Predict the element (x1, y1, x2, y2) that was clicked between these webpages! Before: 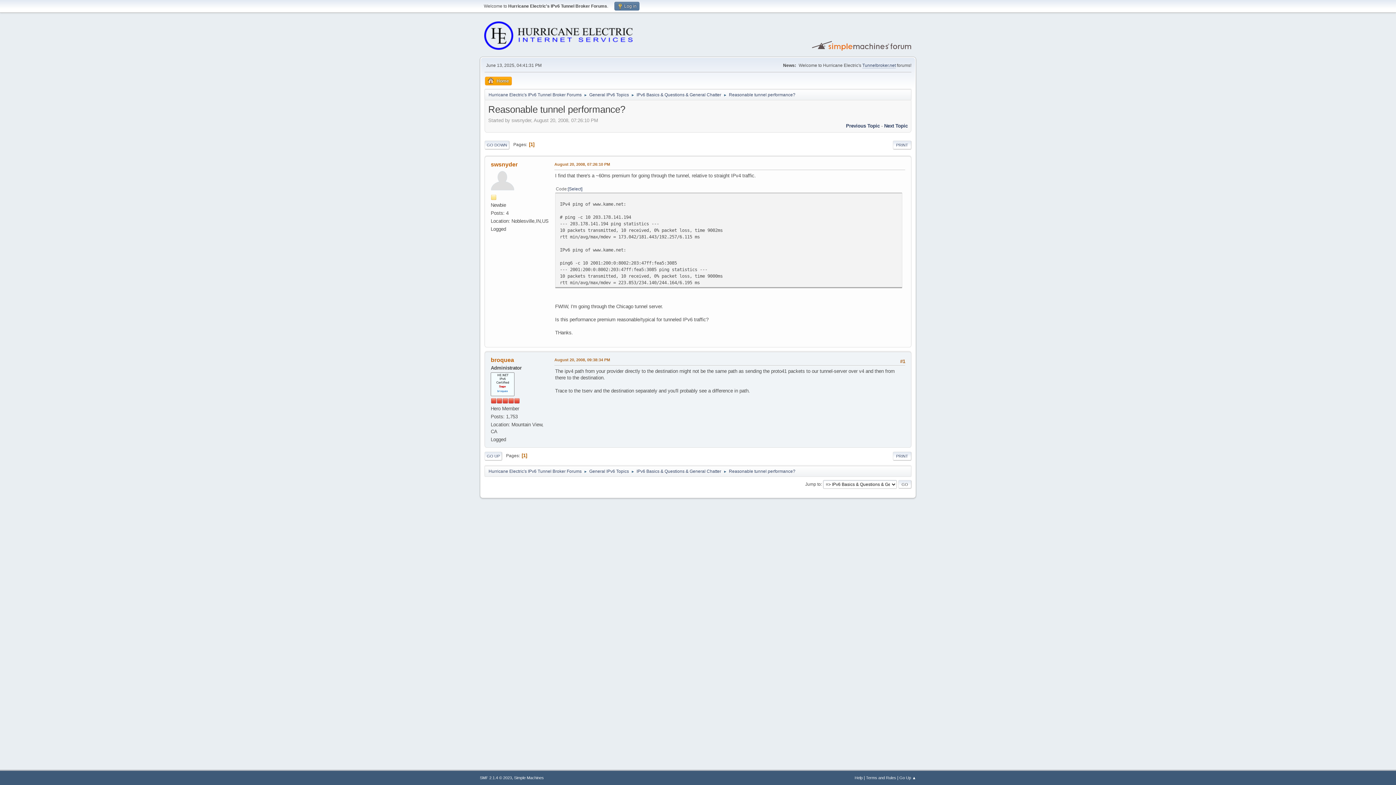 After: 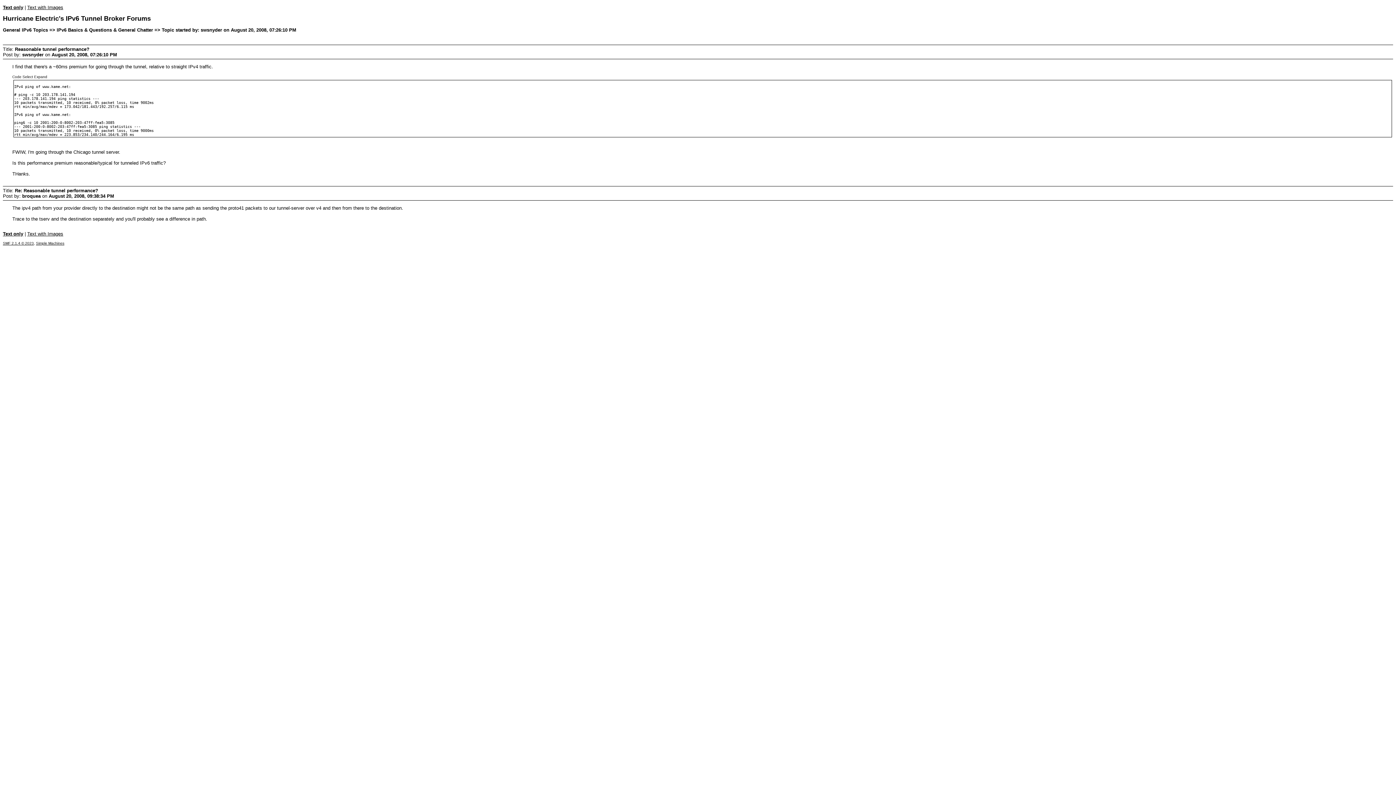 Action: bbox: (893, 451, 911, 460) label: PRINT